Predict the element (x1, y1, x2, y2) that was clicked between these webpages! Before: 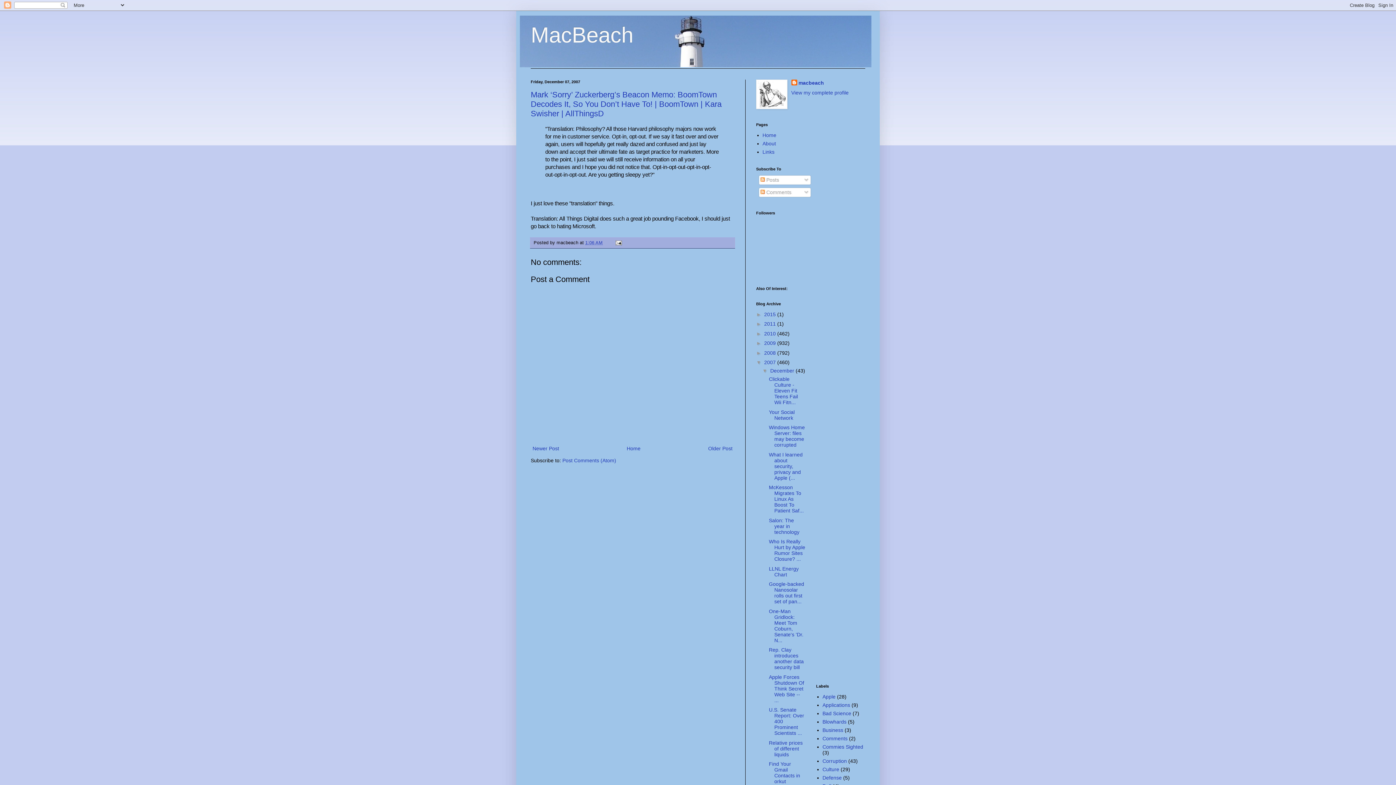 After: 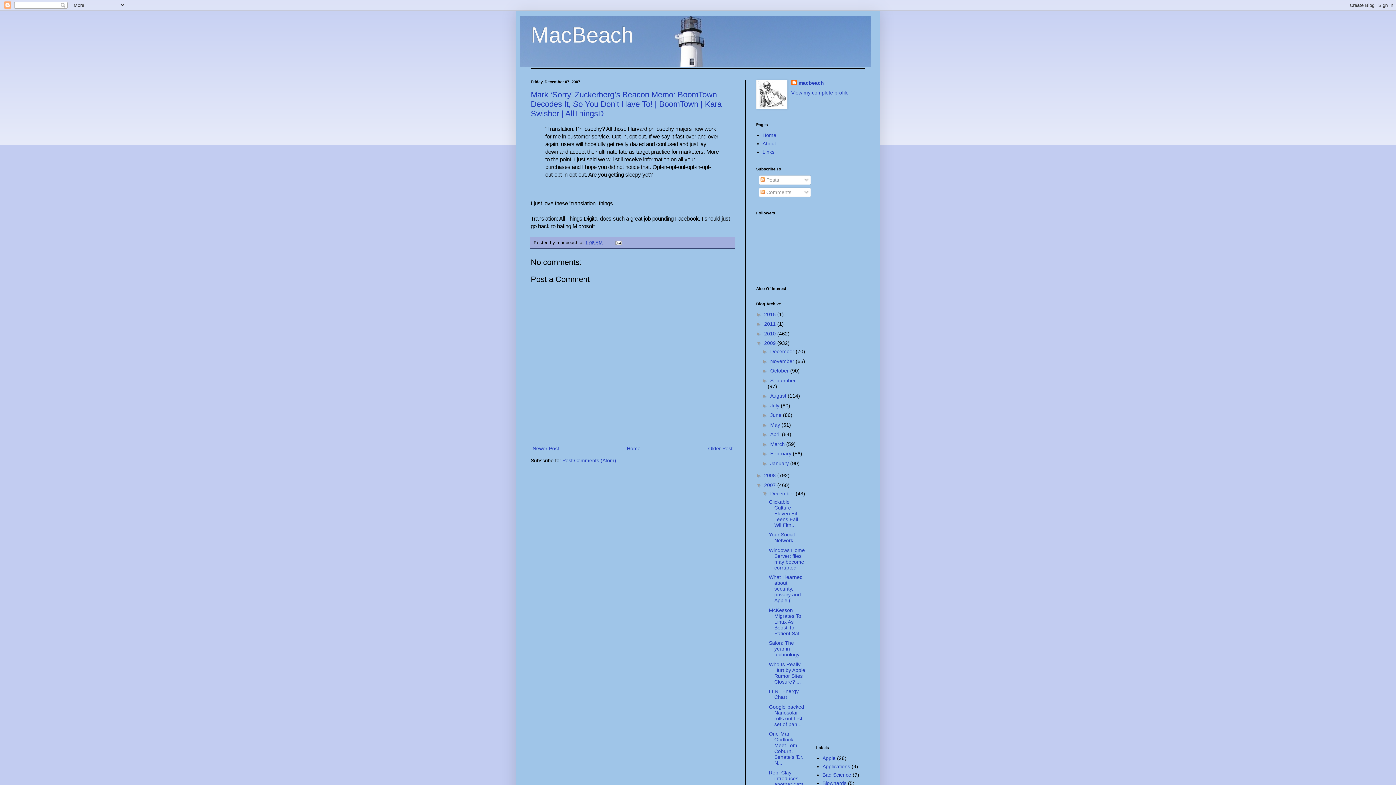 Action: bbox: (756, 340, 764, 346) label: ►  